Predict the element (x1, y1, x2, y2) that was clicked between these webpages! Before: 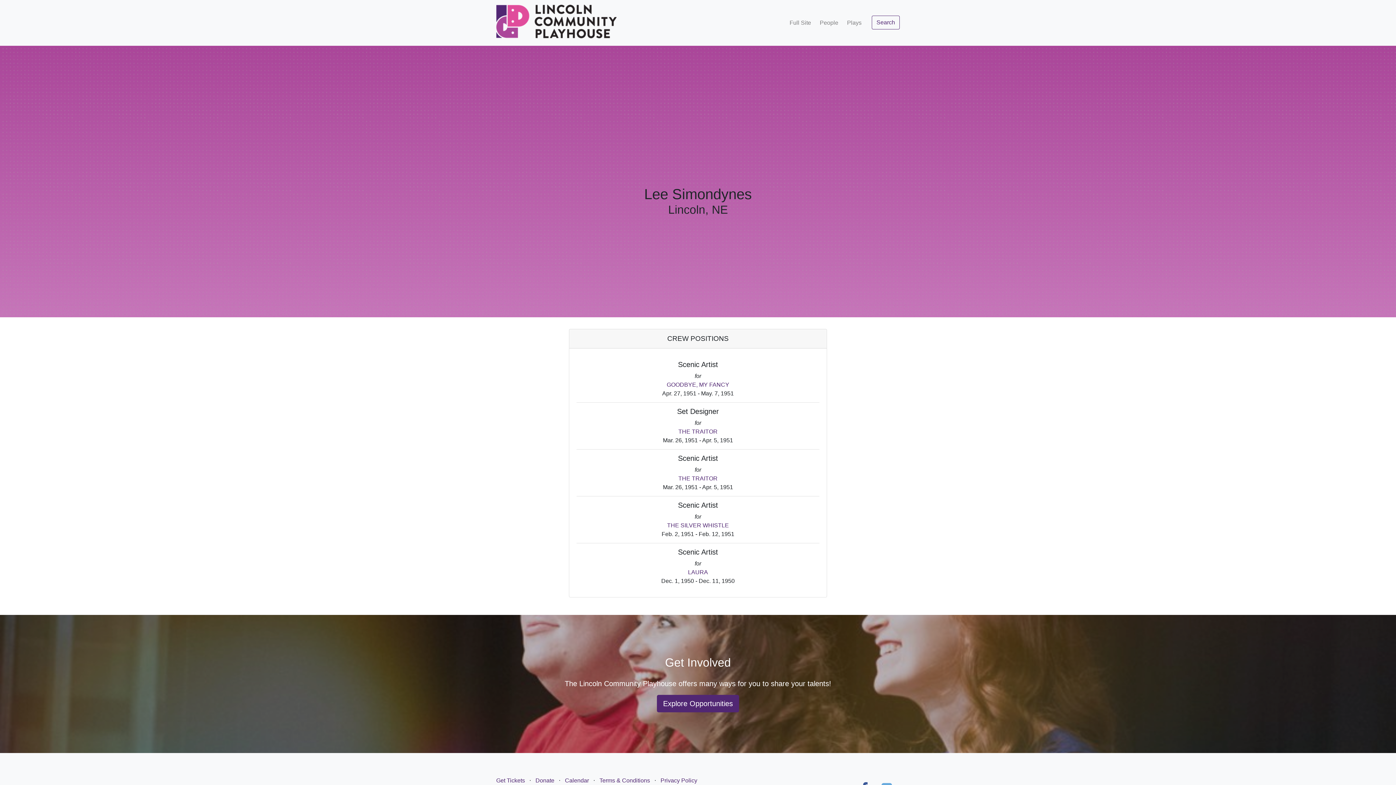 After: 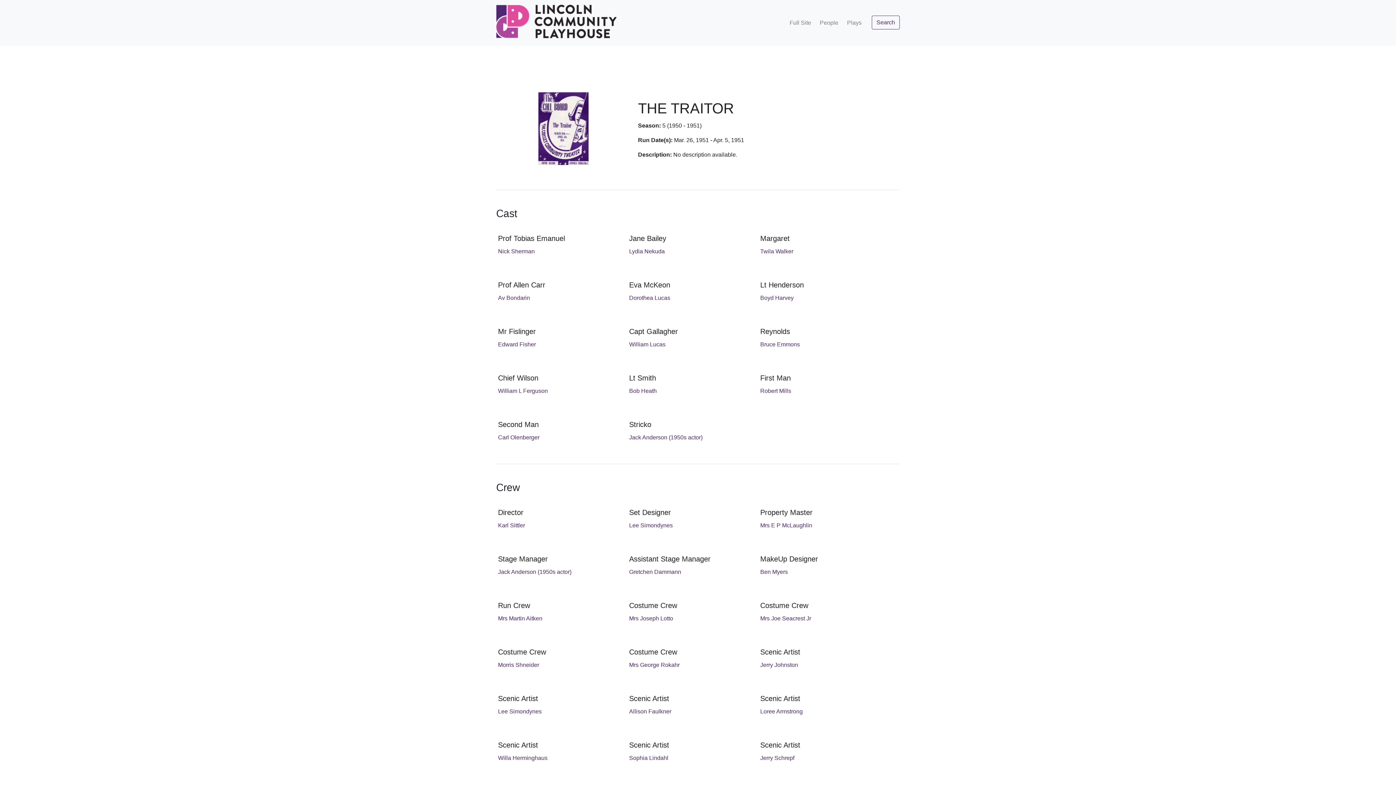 Action: bbox: (678, 428, 717, 434) label: THE TRAITOR